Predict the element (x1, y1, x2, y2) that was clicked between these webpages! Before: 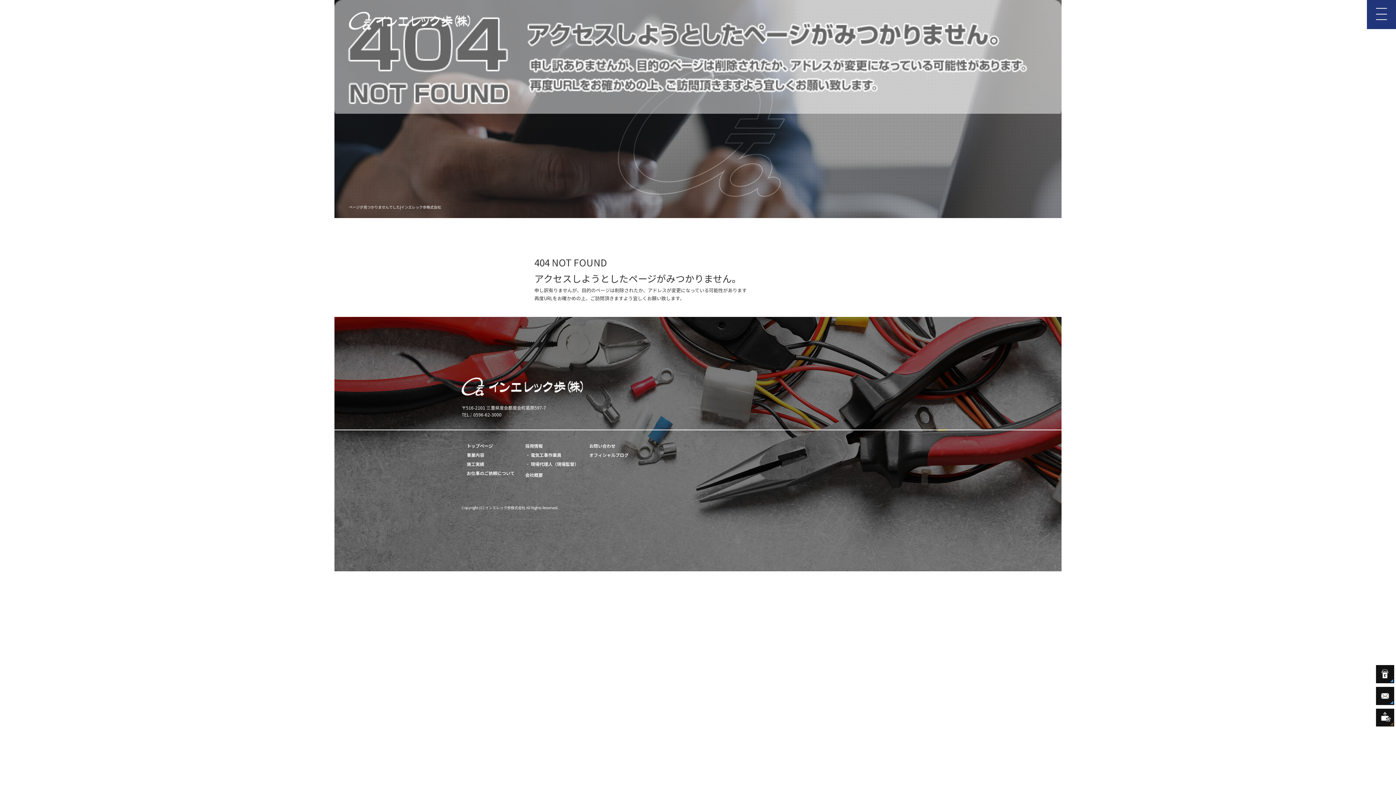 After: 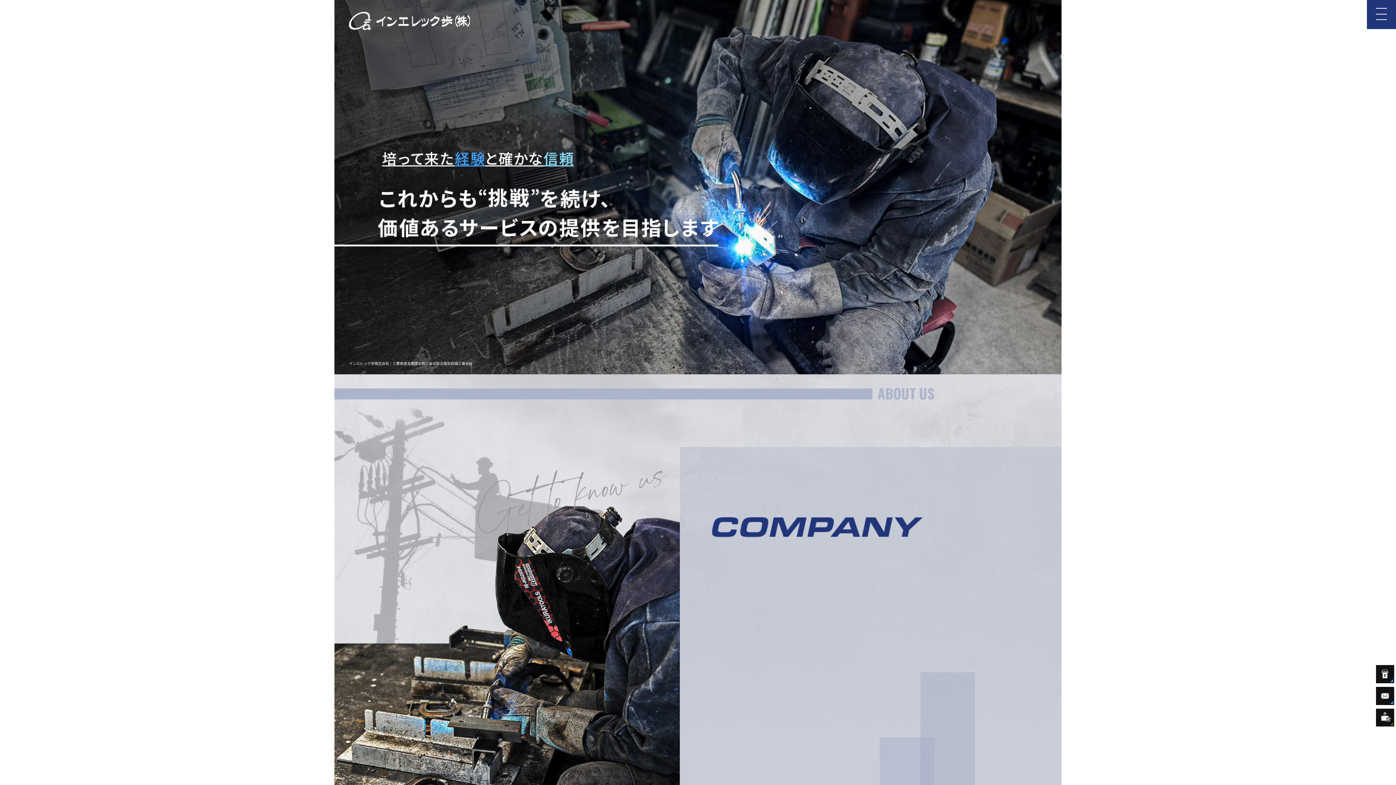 Action: bbox: (461, 442, 520, 449) label: トップページ